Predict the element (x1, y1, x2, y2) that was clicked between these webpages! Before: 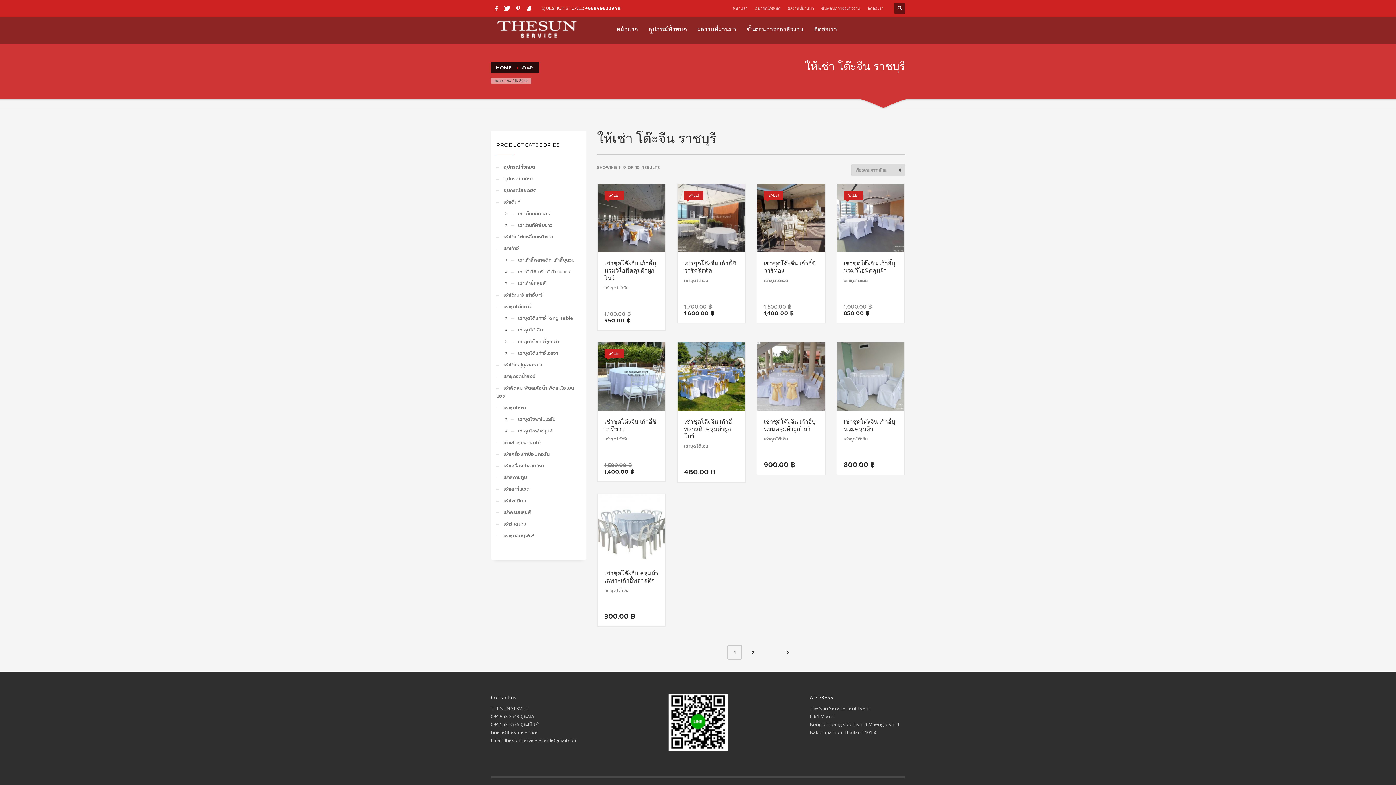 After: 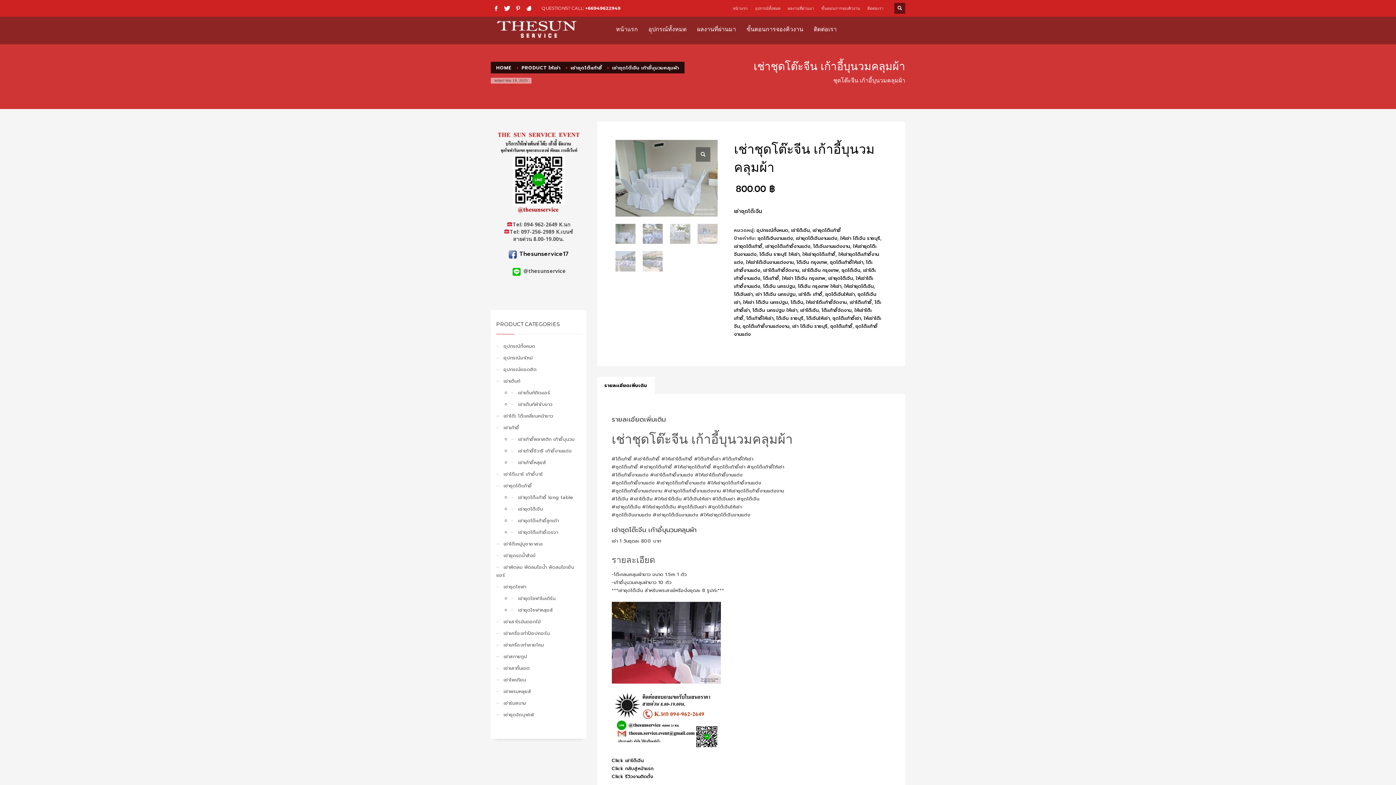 Action: label: เช่าชุดโต๊ะจีน เก้าอี้บุนวมคลุมผ้า

เช่าชุดโต๊ะจีน

800.00 ฿ bbox: (836, 341, 905, 475)